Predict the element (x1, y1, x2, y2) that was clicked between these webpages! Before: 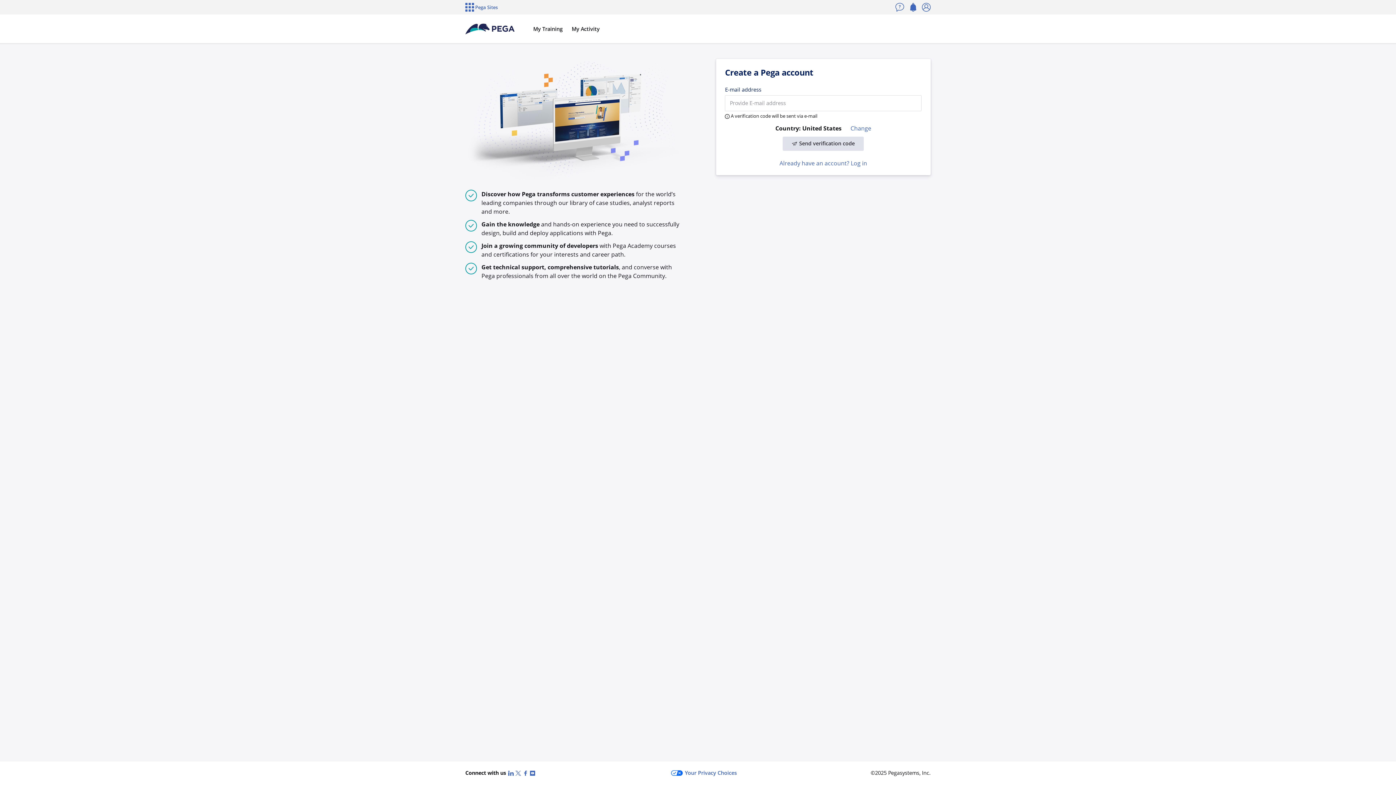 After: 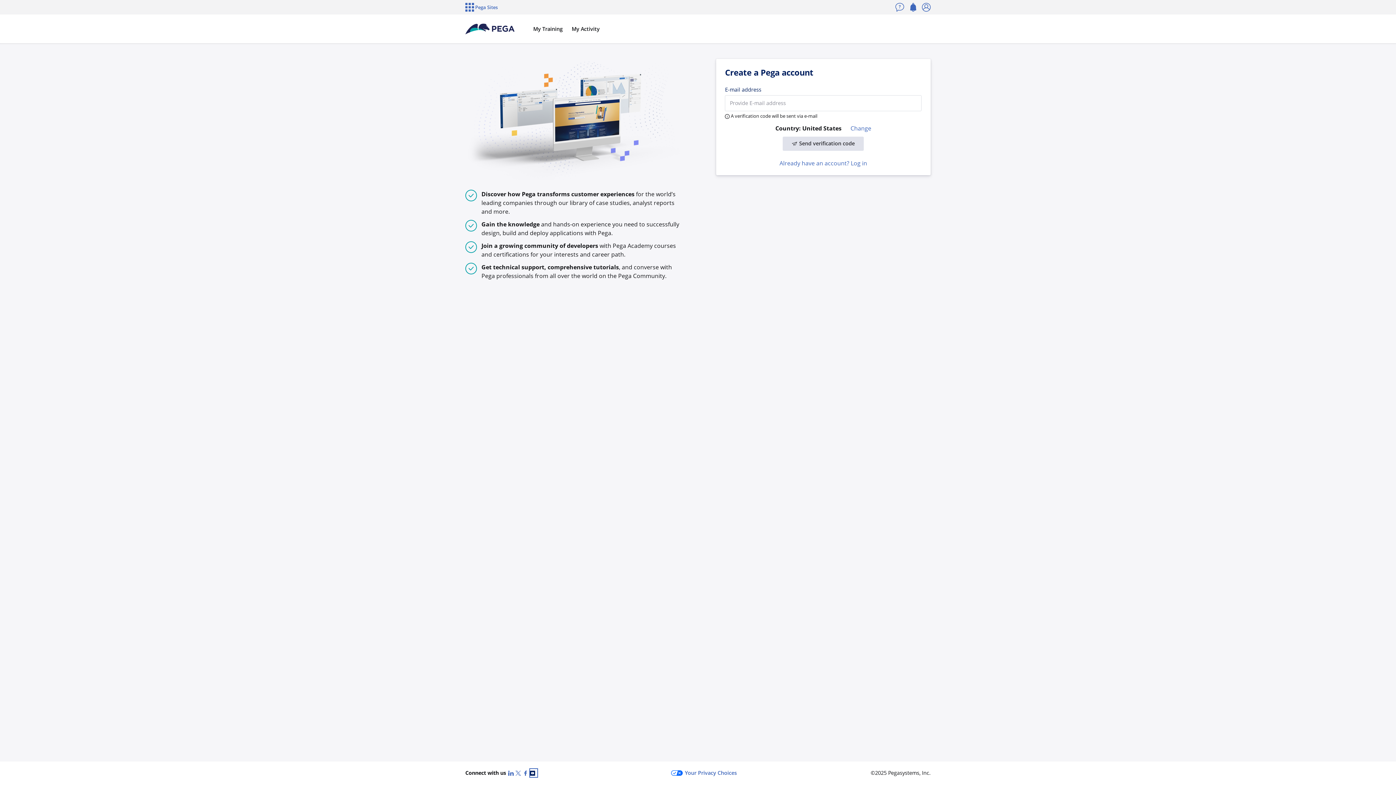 Action: label: YouTube bbox: (530, 769, 537, 777)